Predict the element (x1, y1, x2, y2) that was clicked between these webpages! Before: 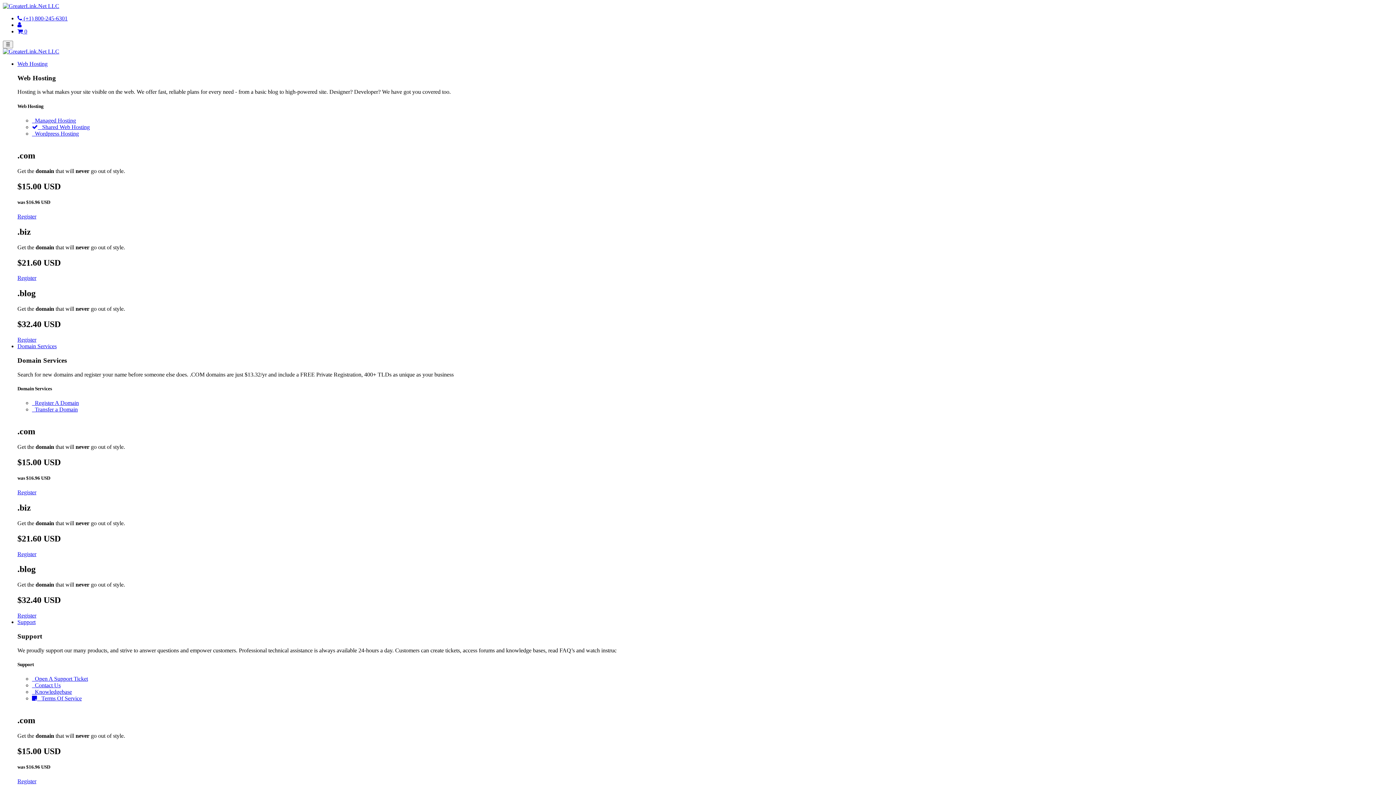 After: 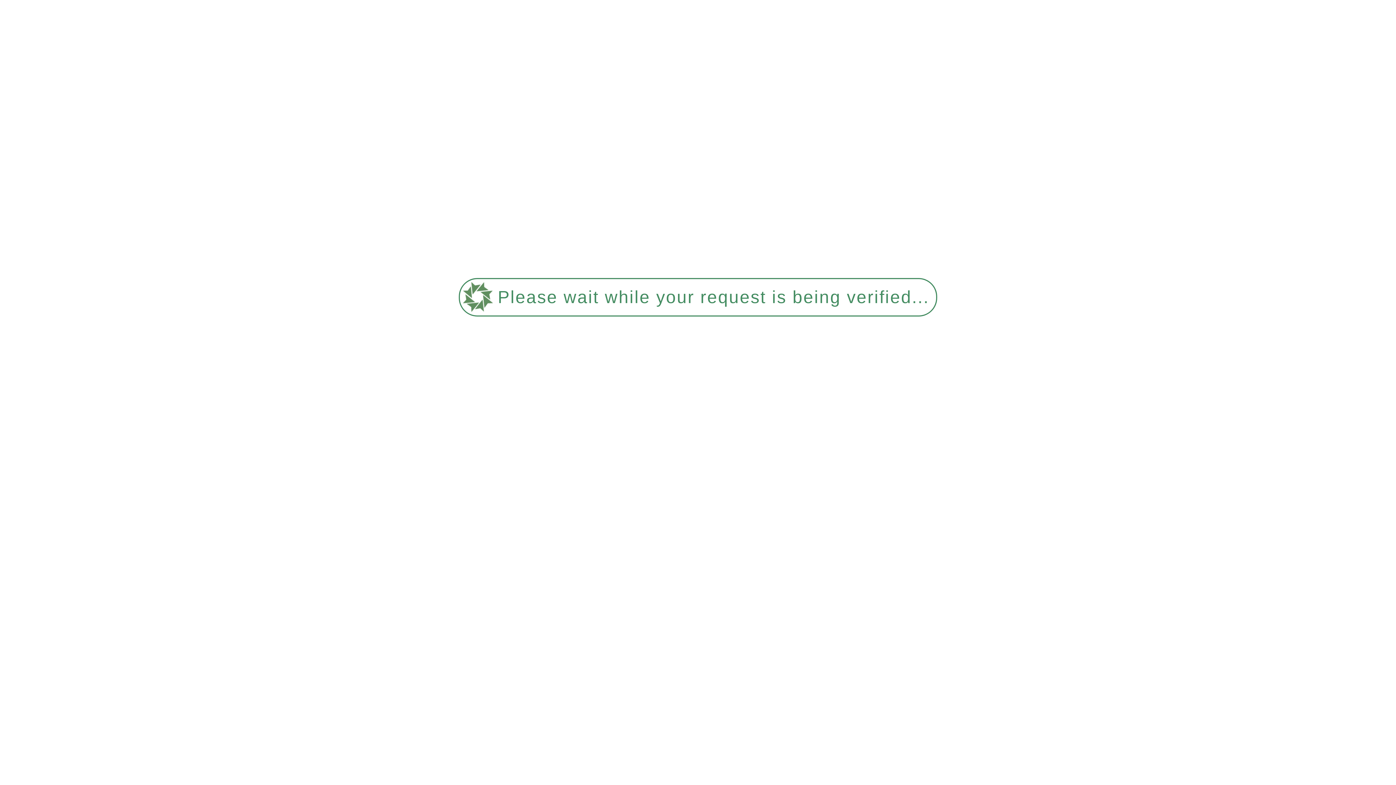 Action: label:    Terms Of Service bbox: (32, 695, 81, 701)